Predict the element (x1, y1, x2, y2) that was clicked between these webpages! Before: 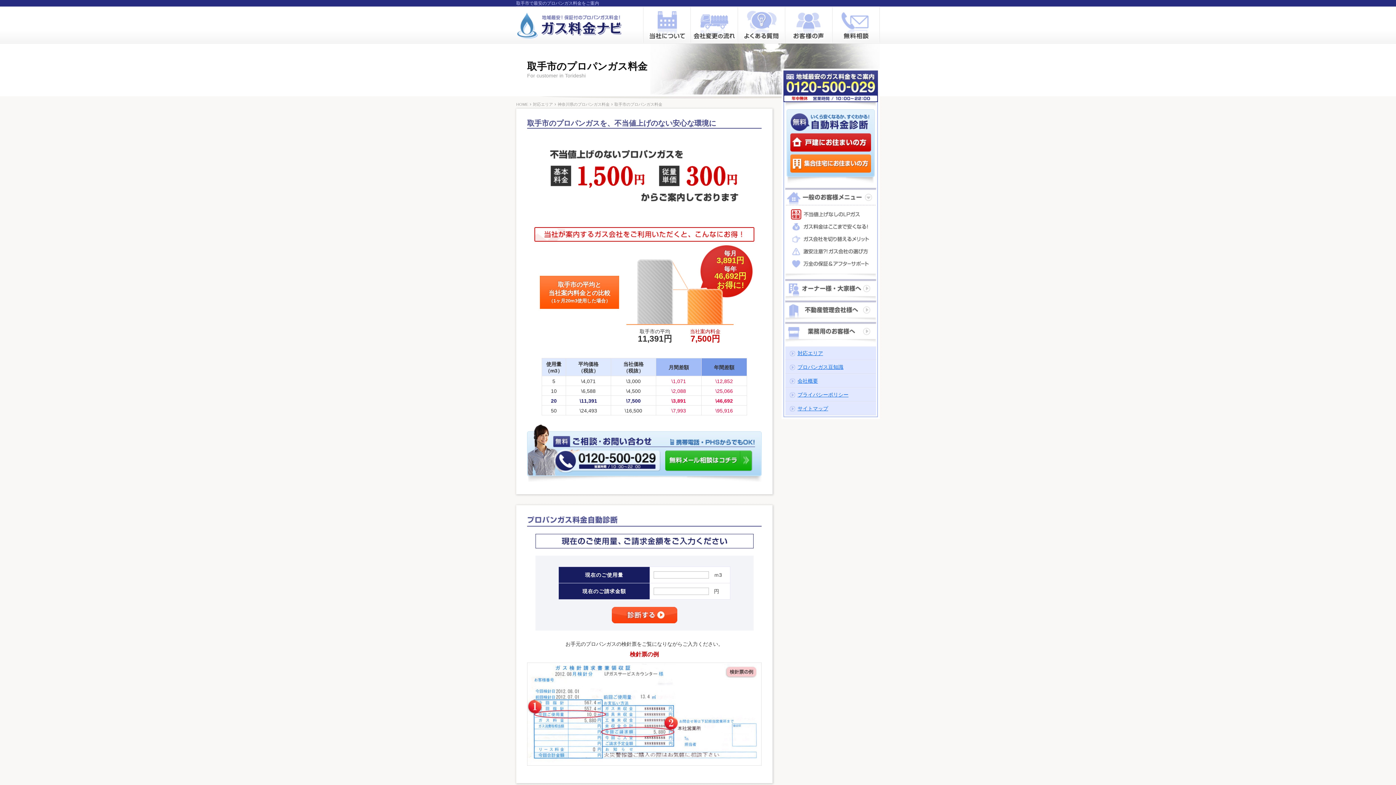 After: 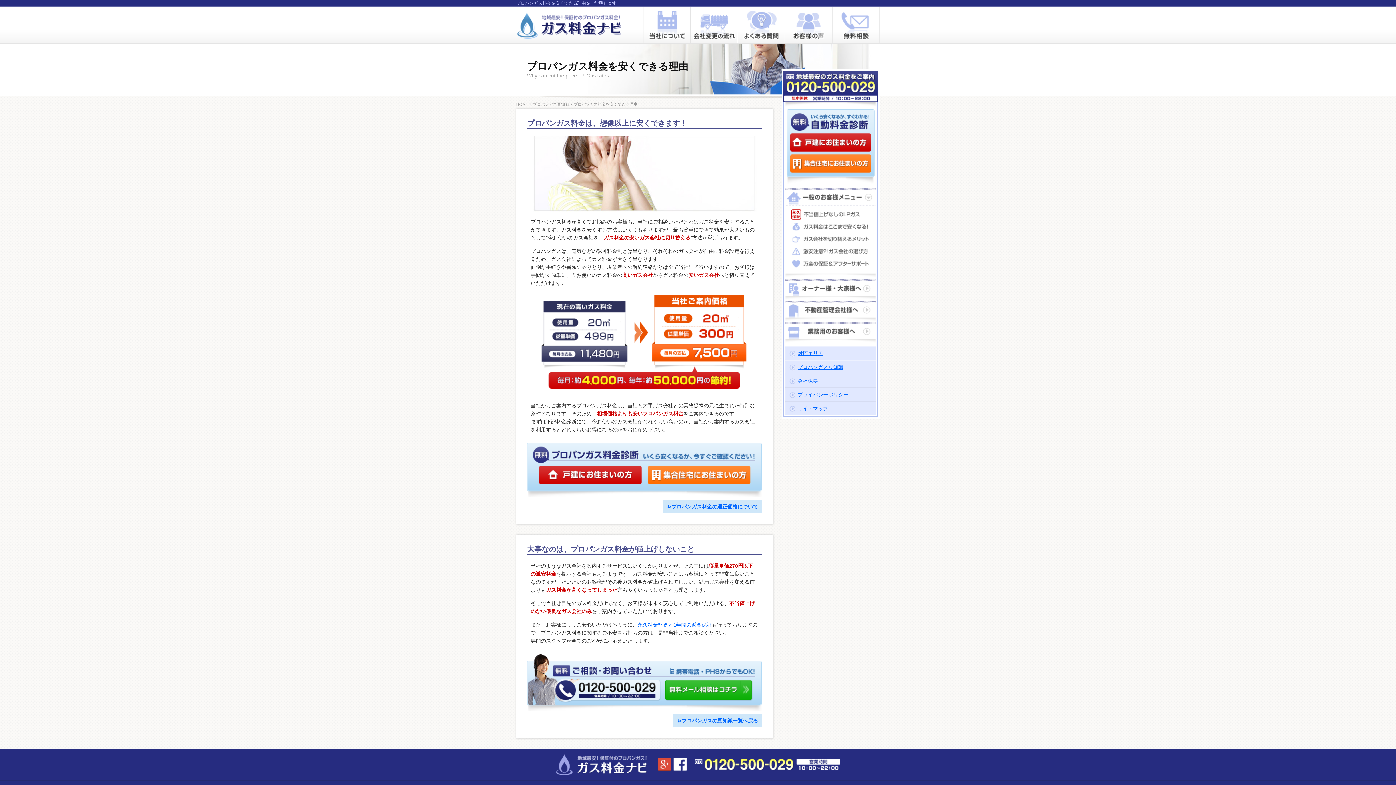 Action: bbox: (784, 220, 877, 226)